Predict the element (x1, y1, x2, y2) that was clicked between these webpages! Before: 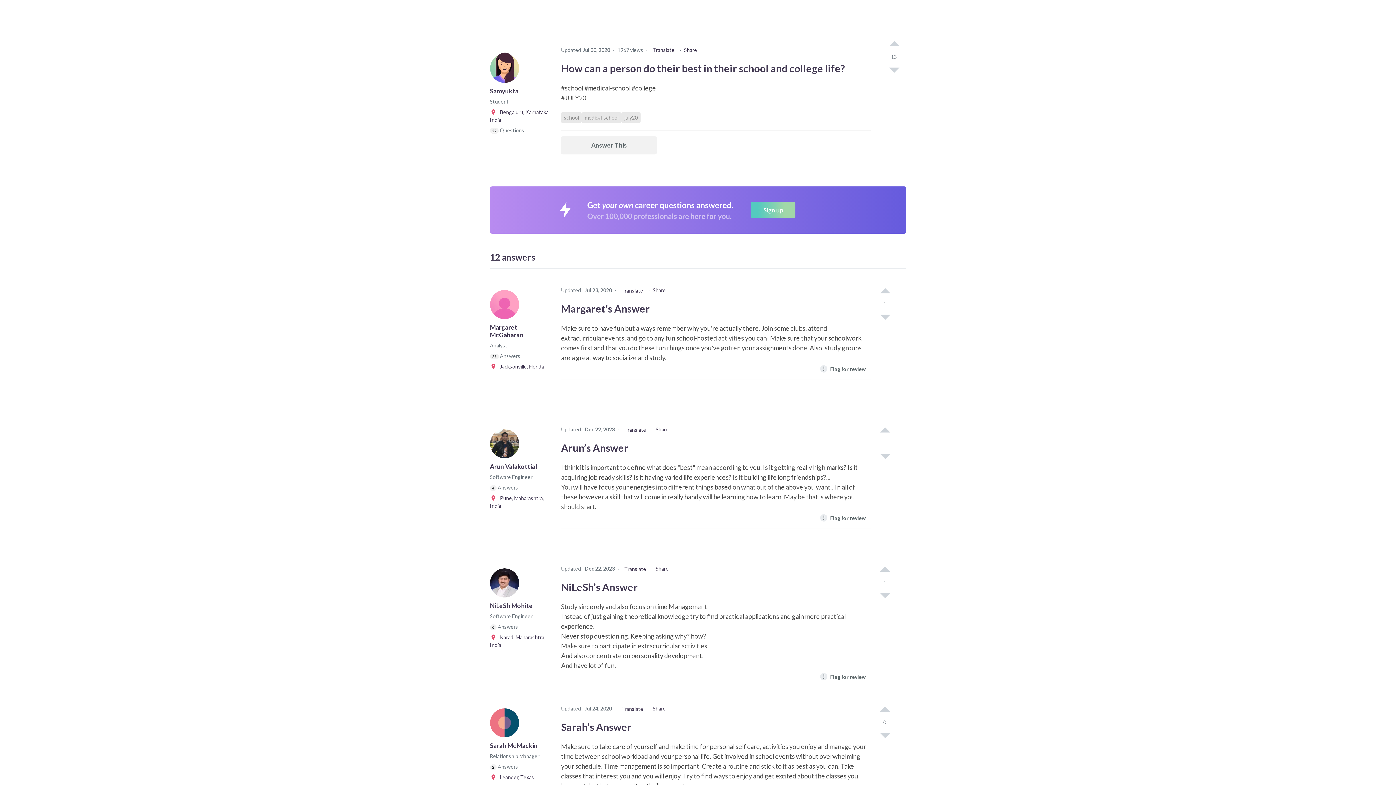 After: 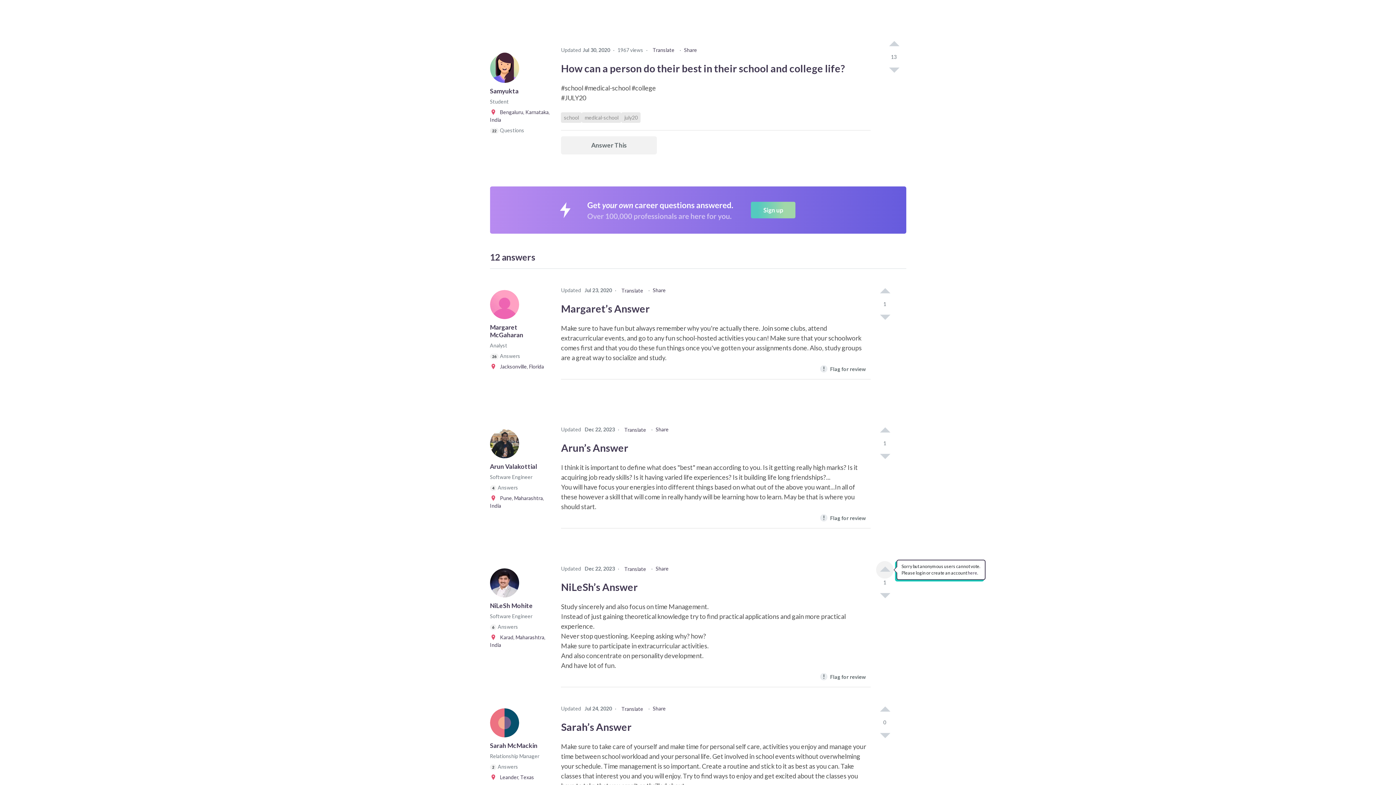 Action: bbox: (876, 561, 893, 578) label: I like this post (click again to cancel)